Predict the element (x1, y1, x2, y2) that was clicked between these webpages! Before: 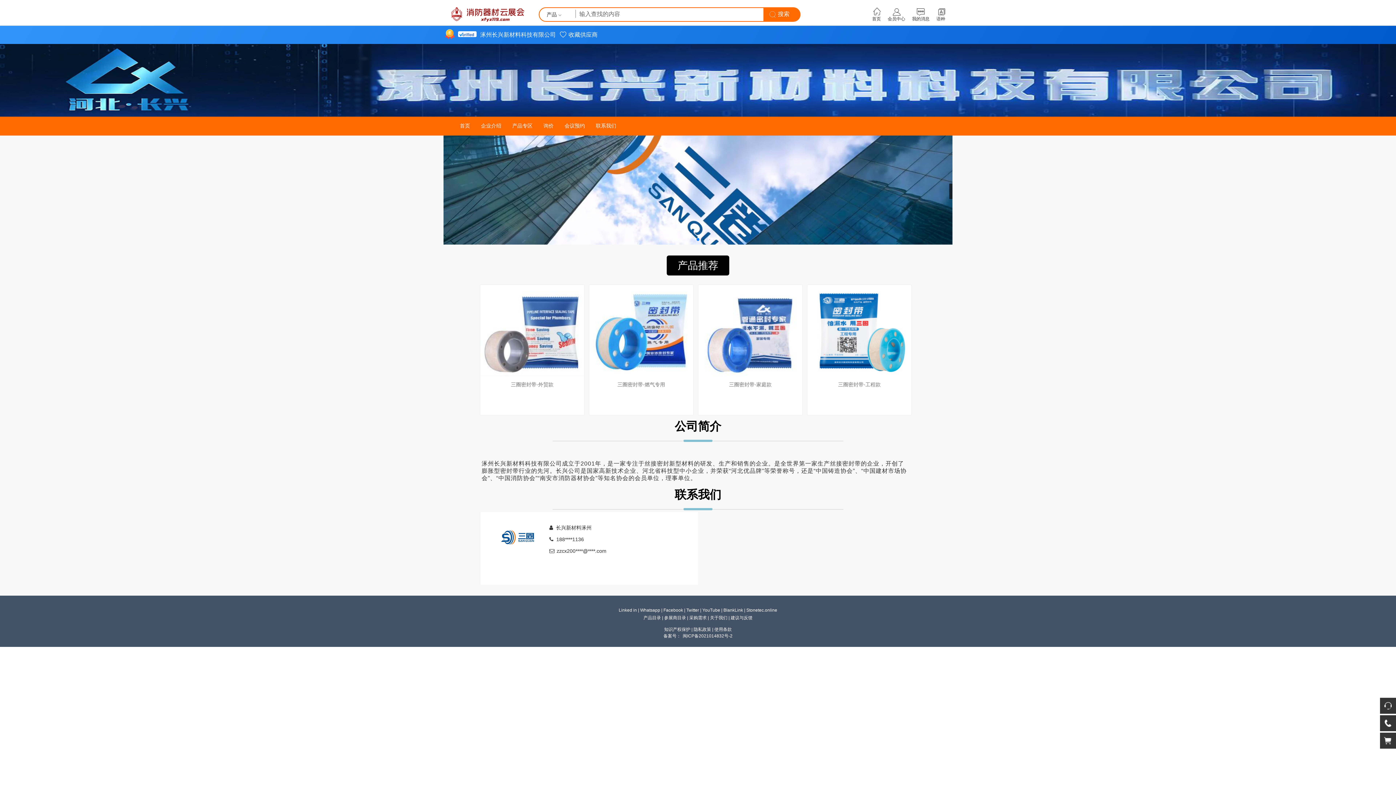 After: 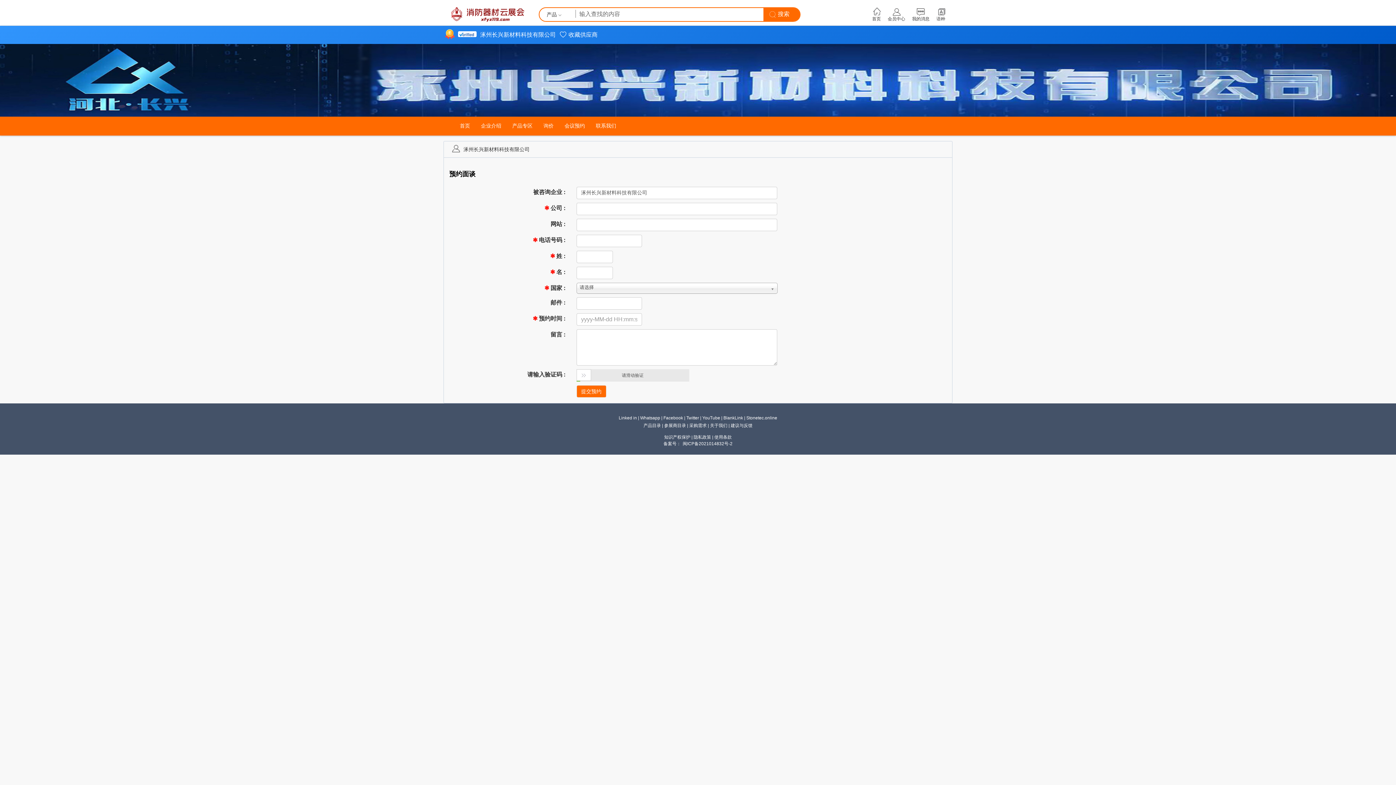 Action: bbox: (559, 116, 590, 134) label: 会议预约